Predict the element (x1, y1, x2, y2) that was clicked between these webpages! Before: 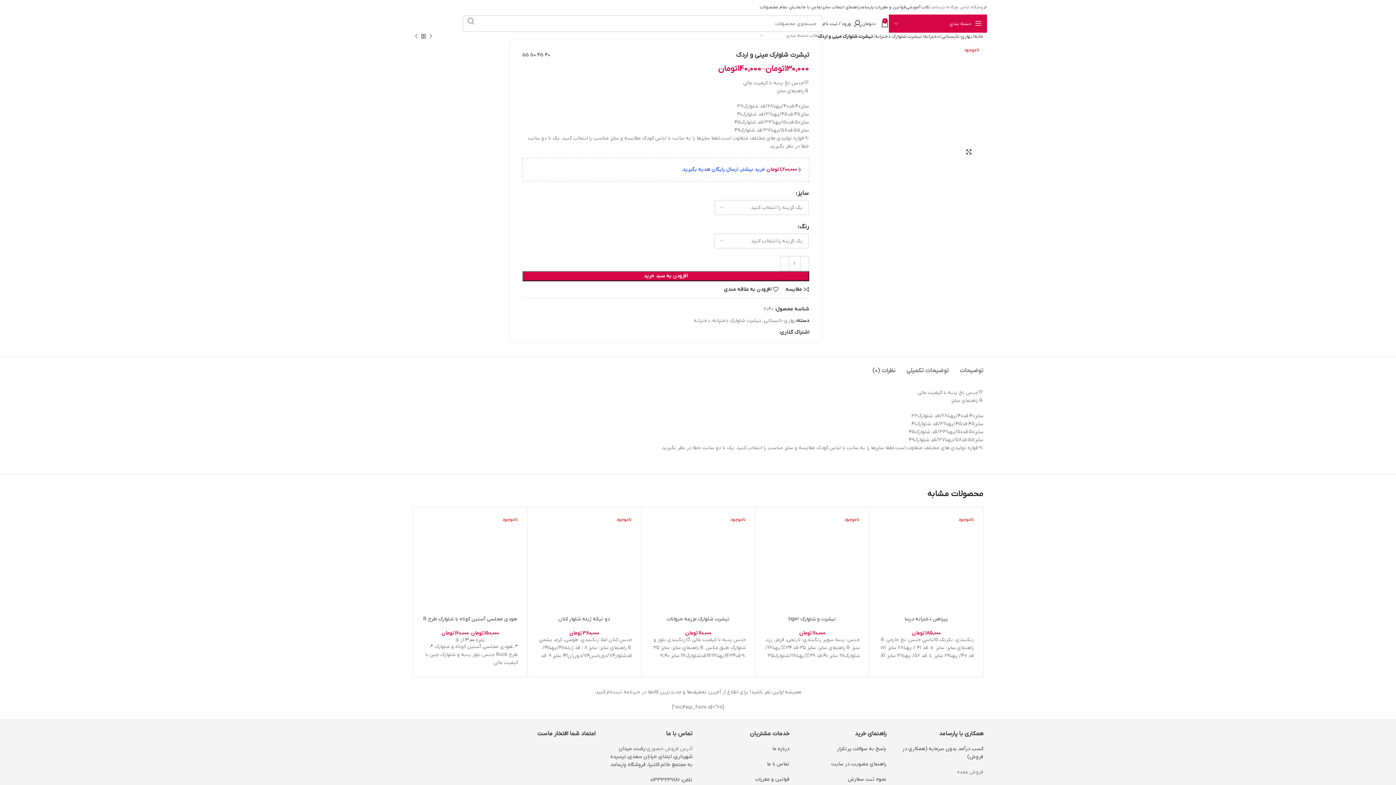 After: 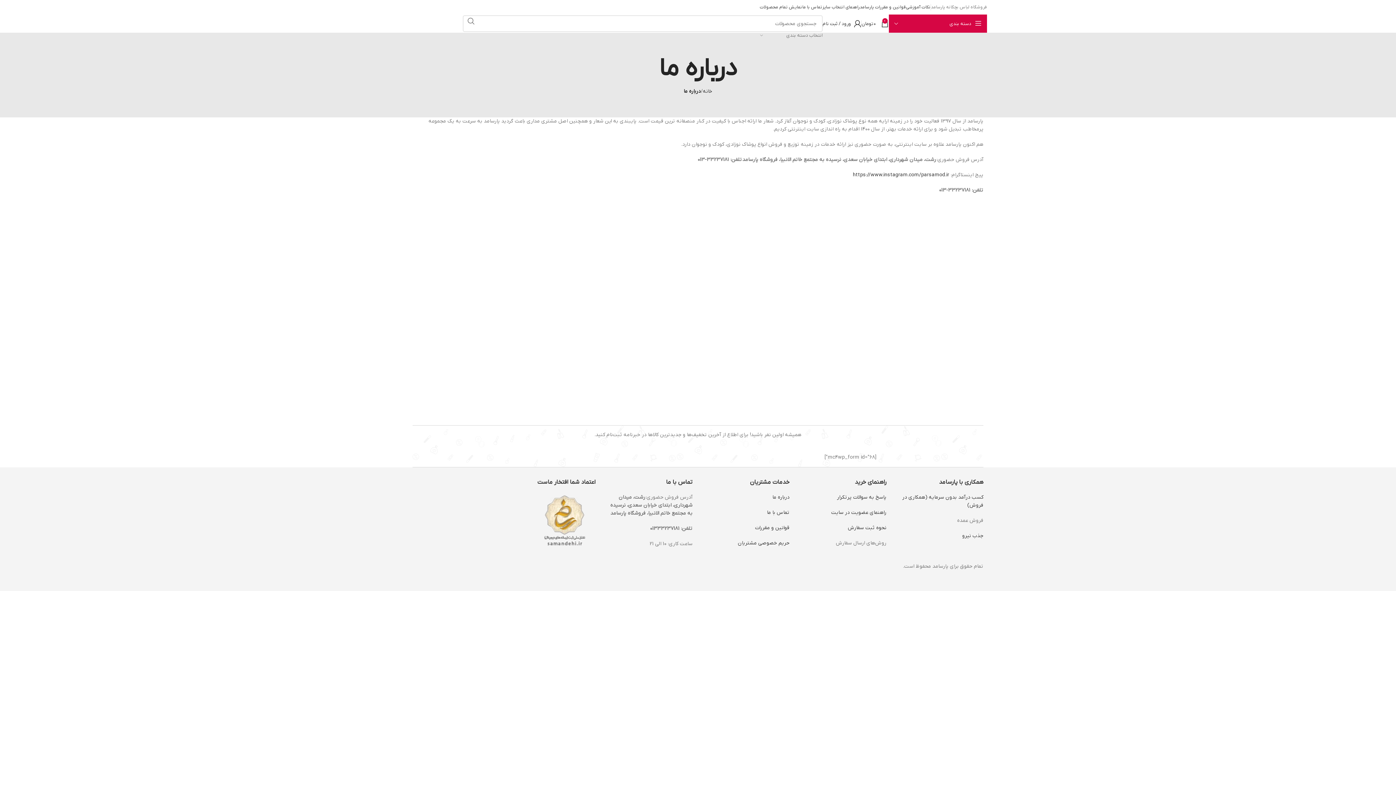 Action: label: درباره ما bbox: (772, 745, 789, 752)